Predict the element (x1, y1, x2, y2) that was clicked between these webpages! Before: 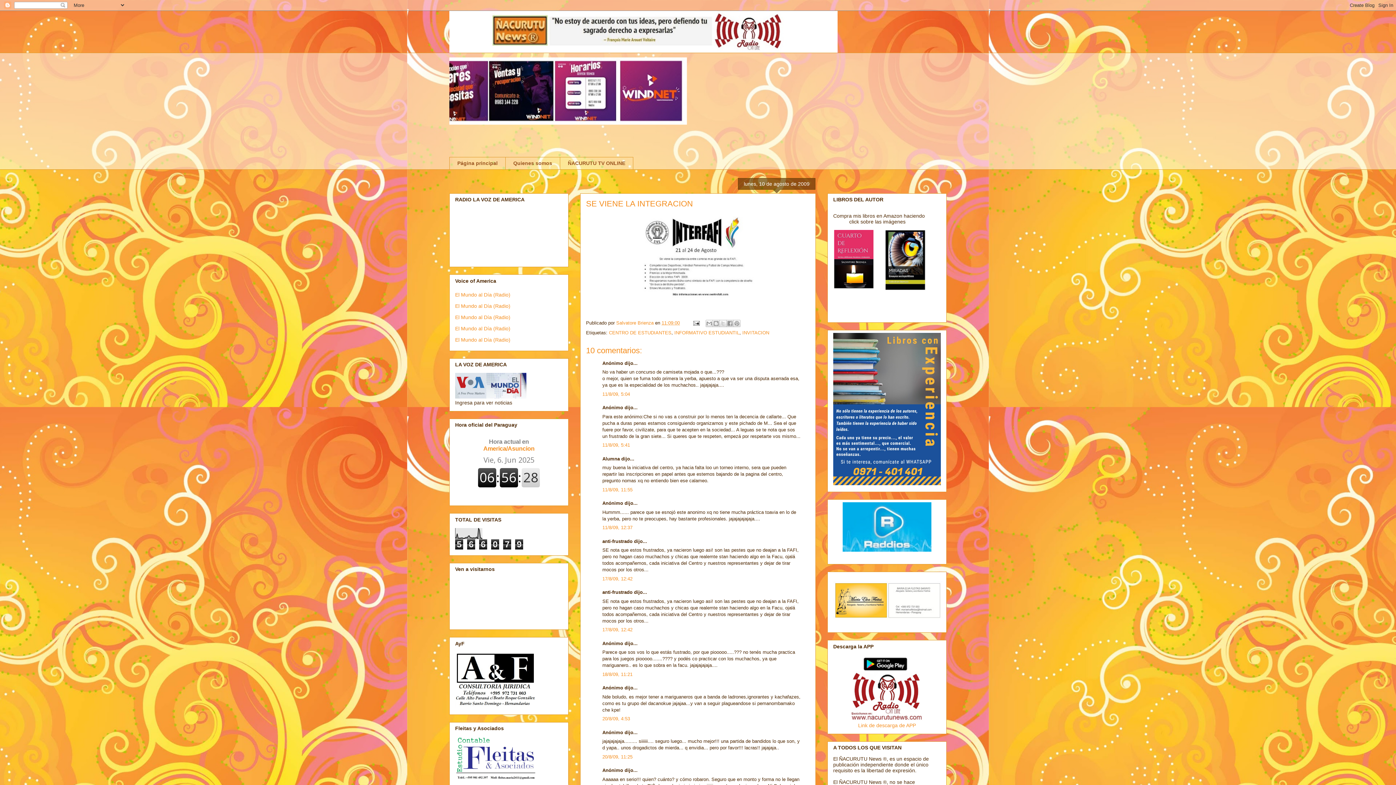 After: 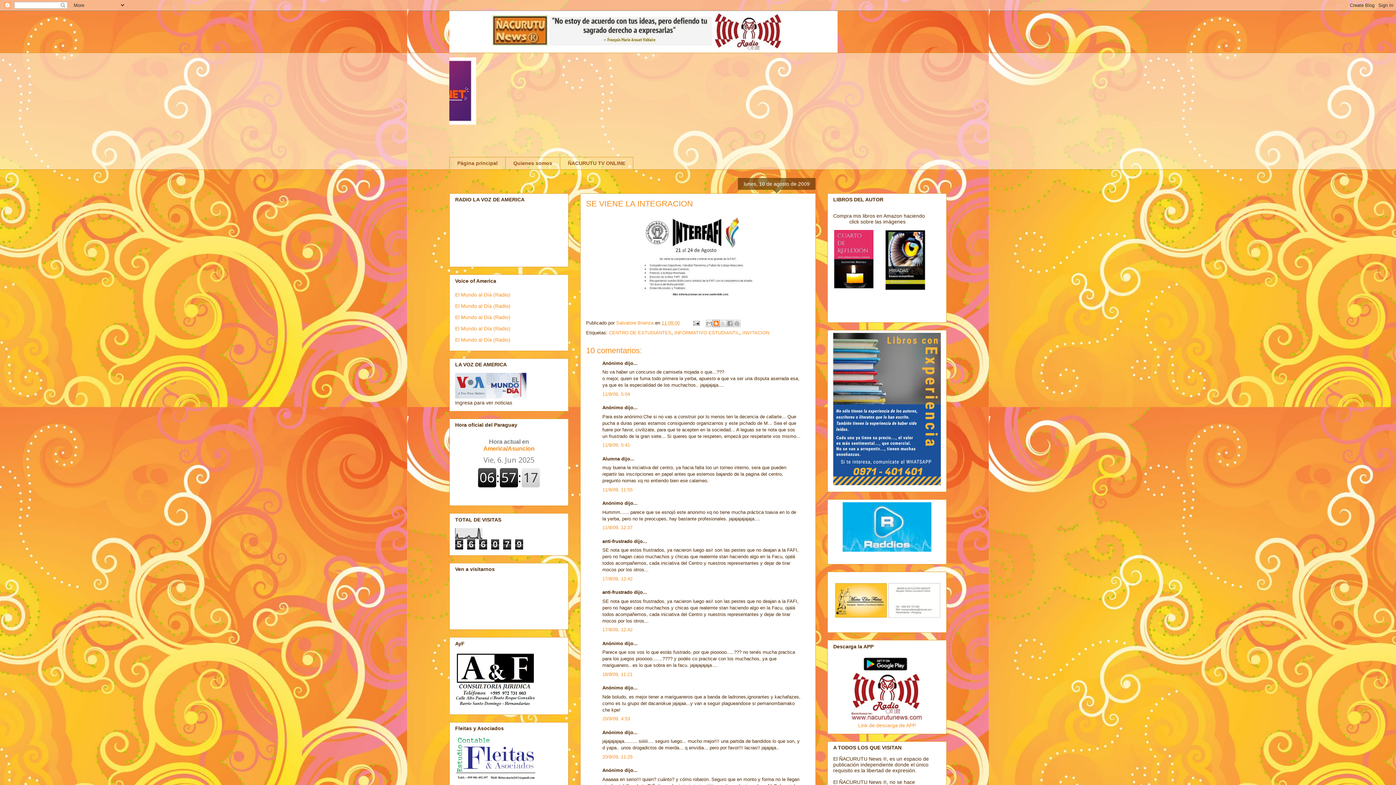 Action: bbox: (712, 319, 719, 327) label: Escribe un blog